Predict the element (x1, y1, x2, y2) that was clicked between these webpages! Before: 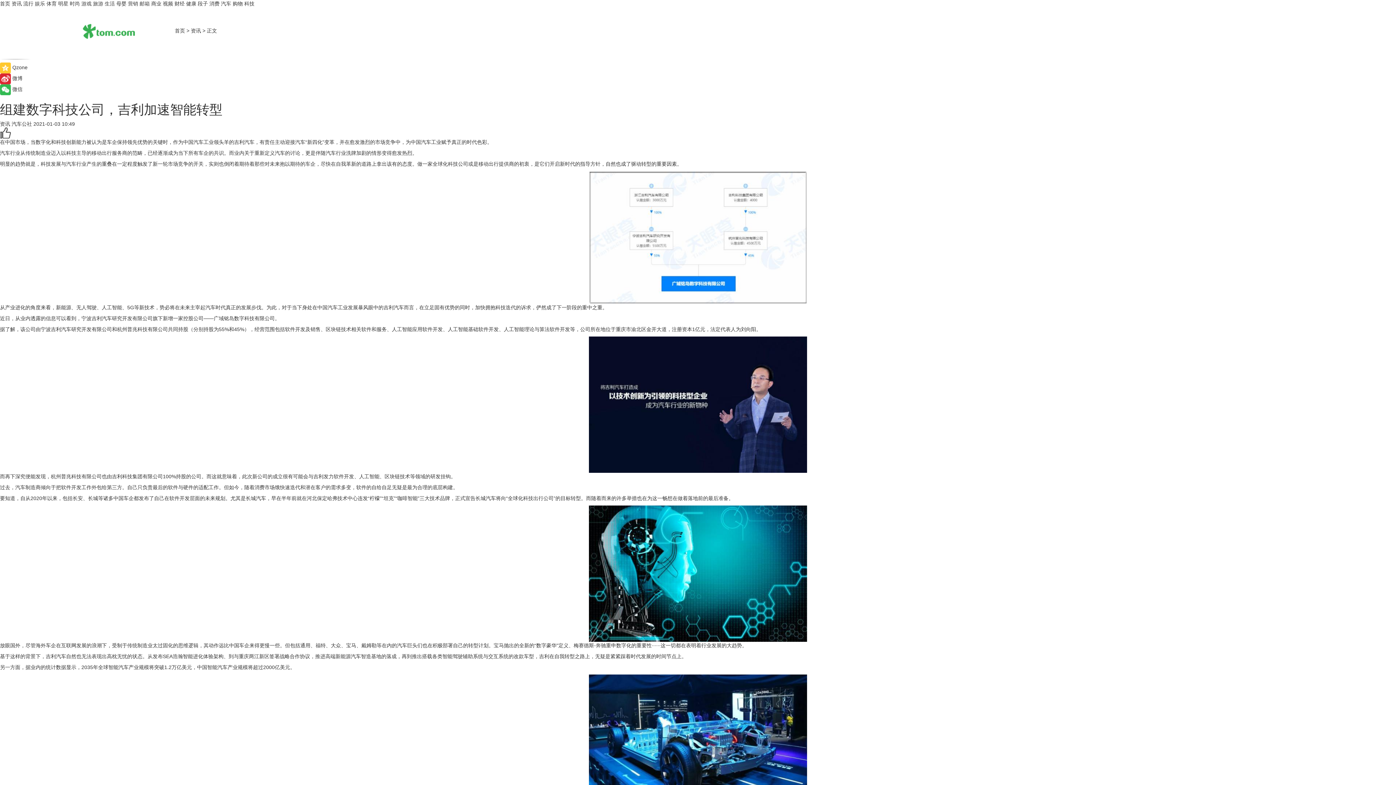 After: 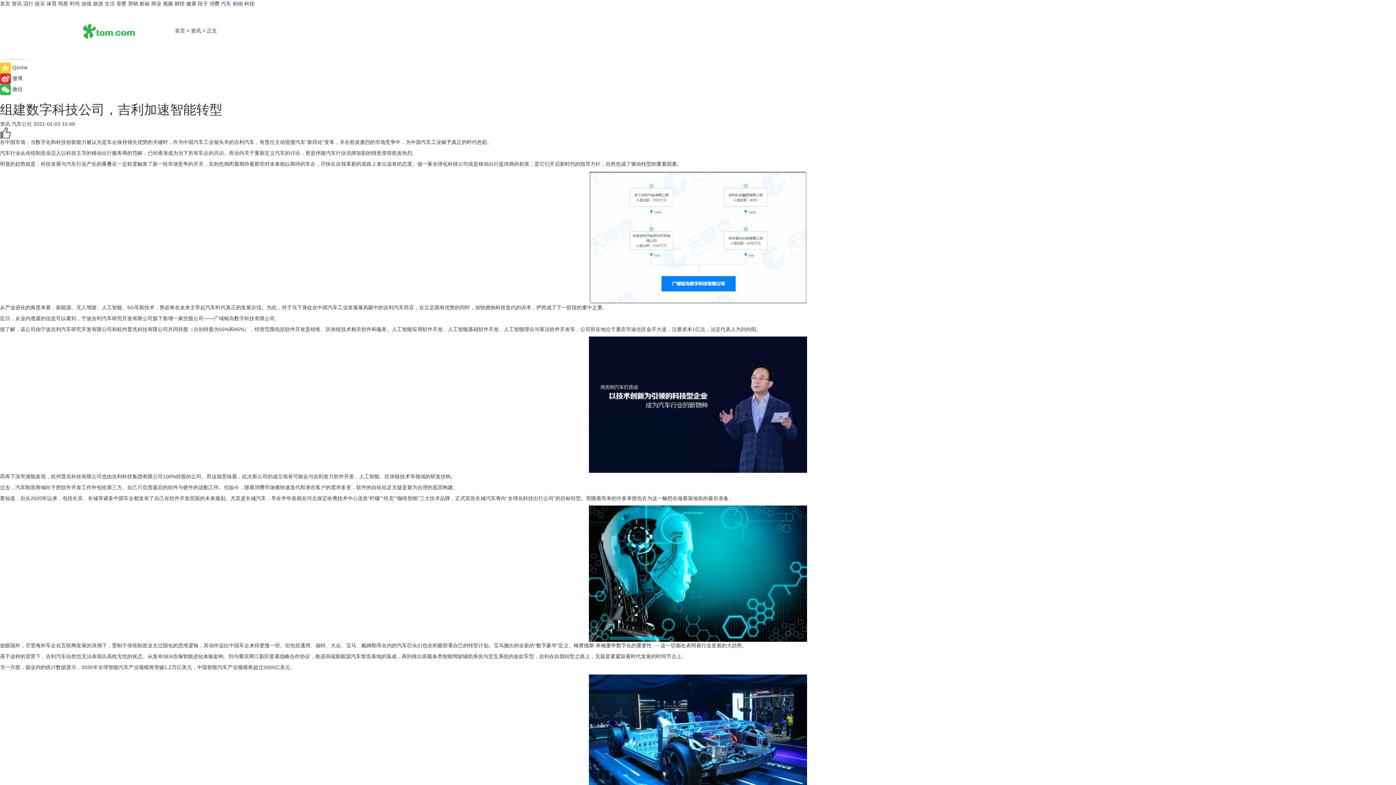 Action: bbox: (232, 0, 242, 6) label: 购物